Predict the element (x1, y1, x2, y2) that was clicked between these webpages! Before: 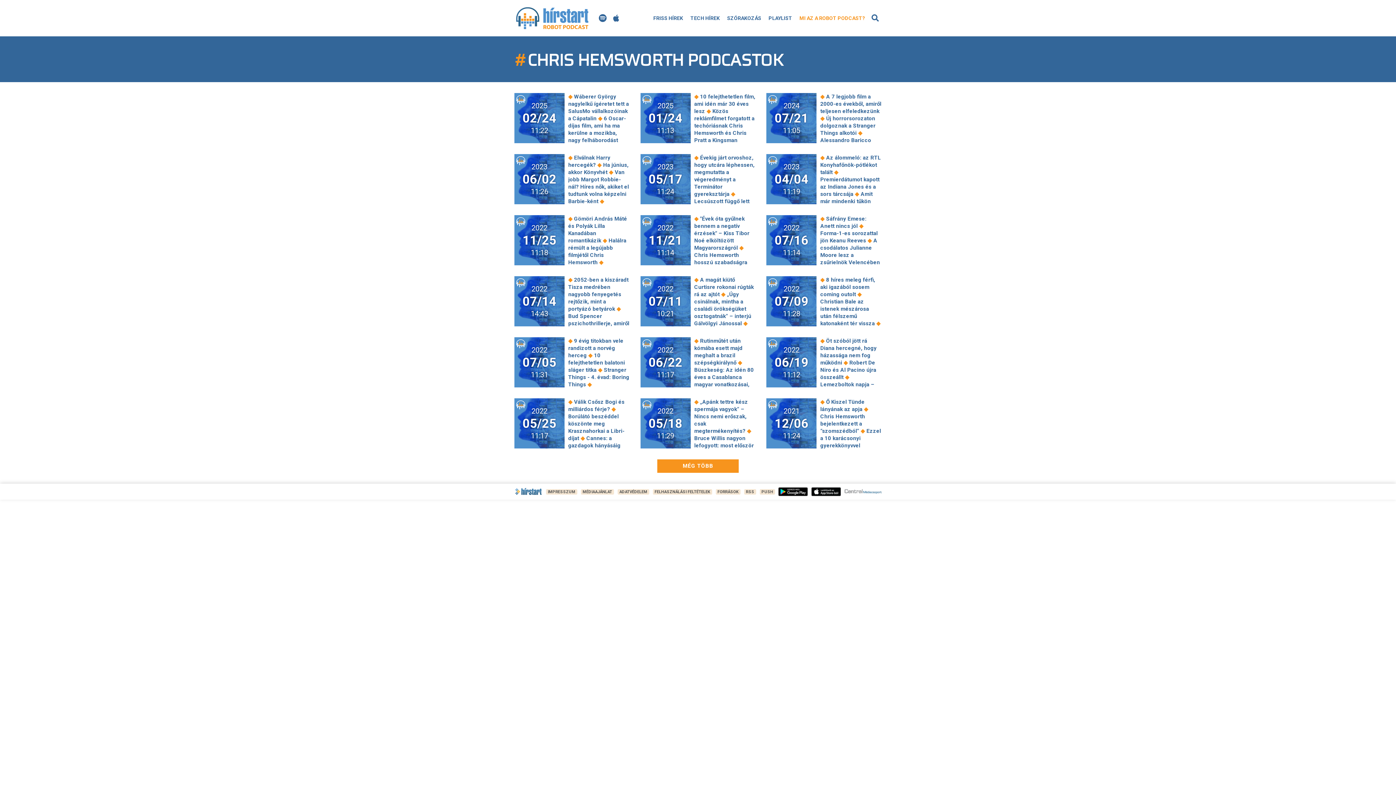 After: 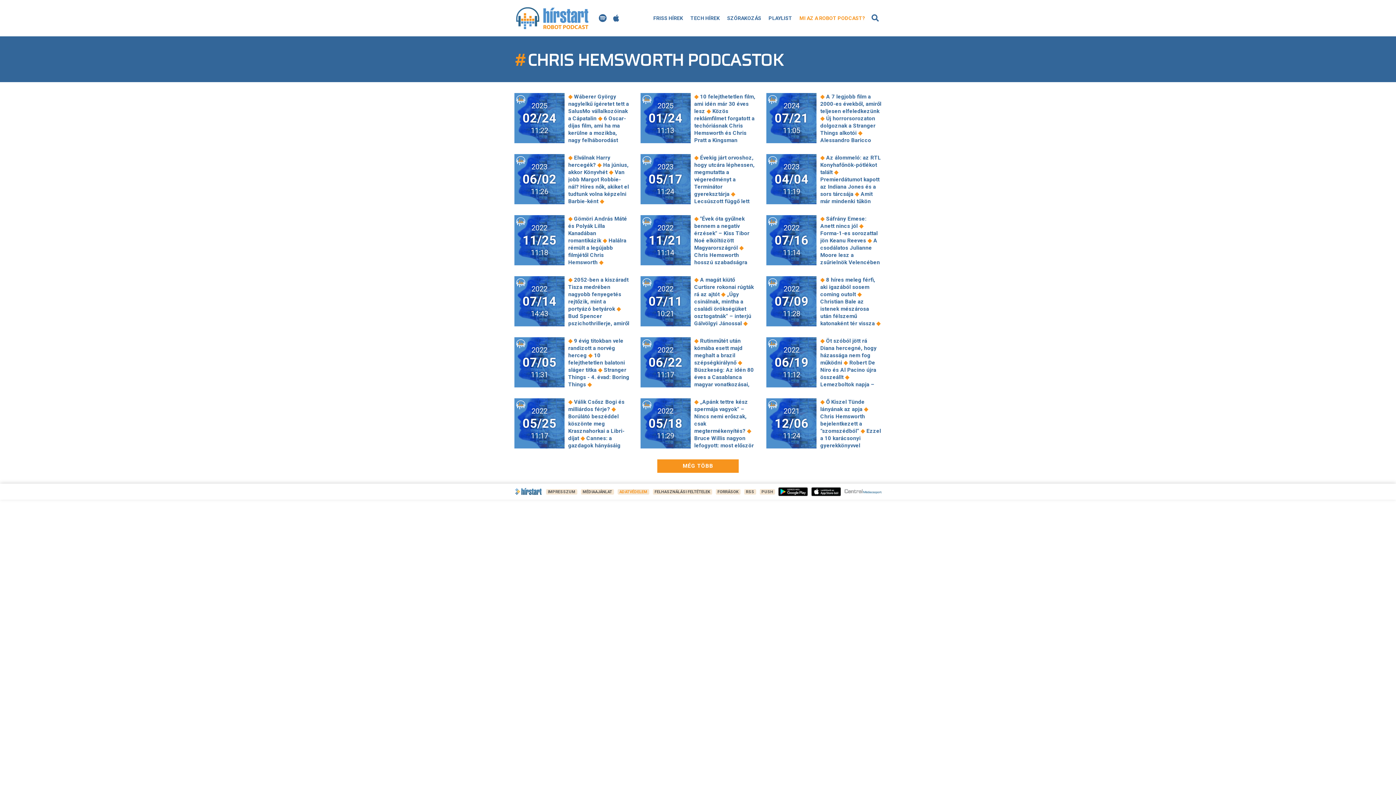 Action: label: ADATVÉDELEM bbox: (617, 489, 649, 494)